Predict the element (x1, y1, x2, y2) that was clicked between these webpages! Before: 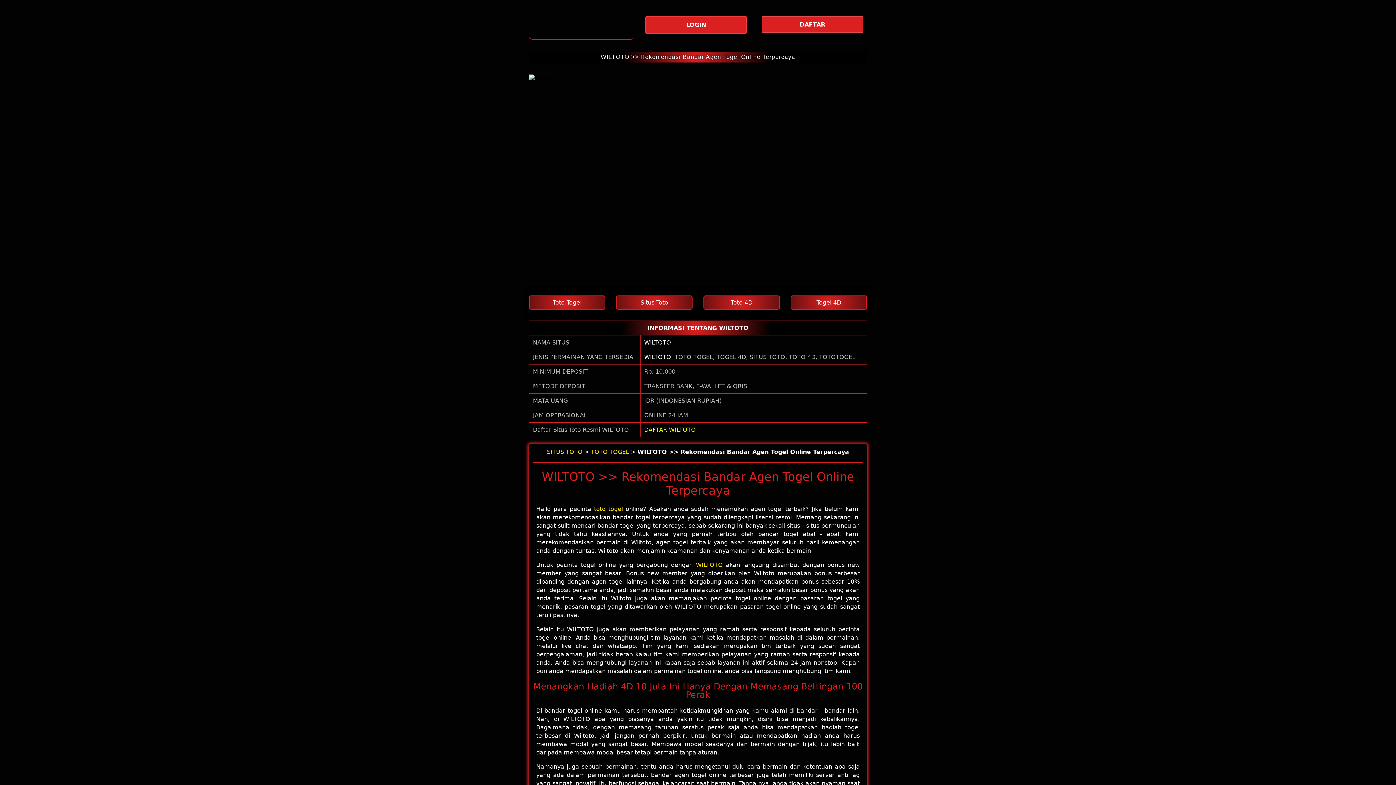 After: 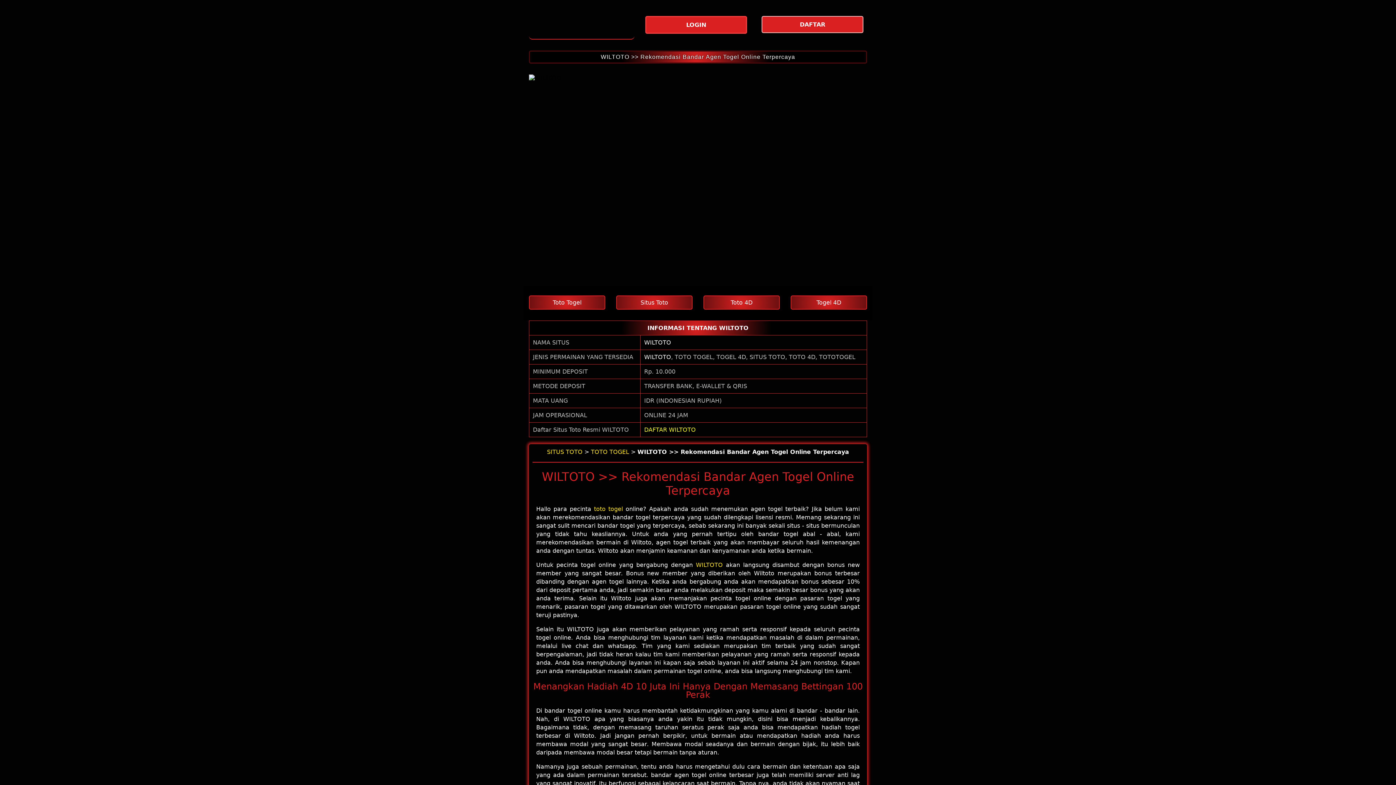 Action: bbox: (644, 353, 671, 360) label: WILTOTO